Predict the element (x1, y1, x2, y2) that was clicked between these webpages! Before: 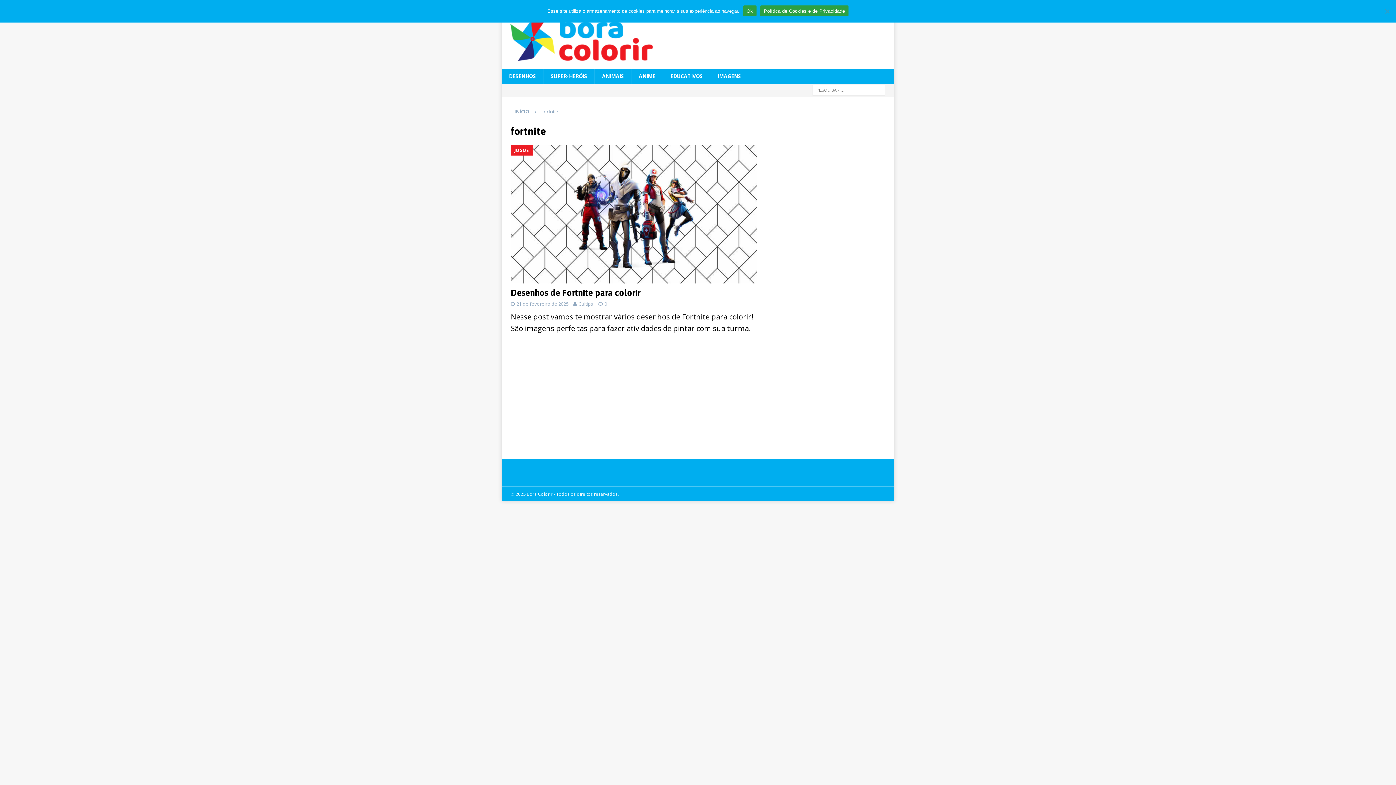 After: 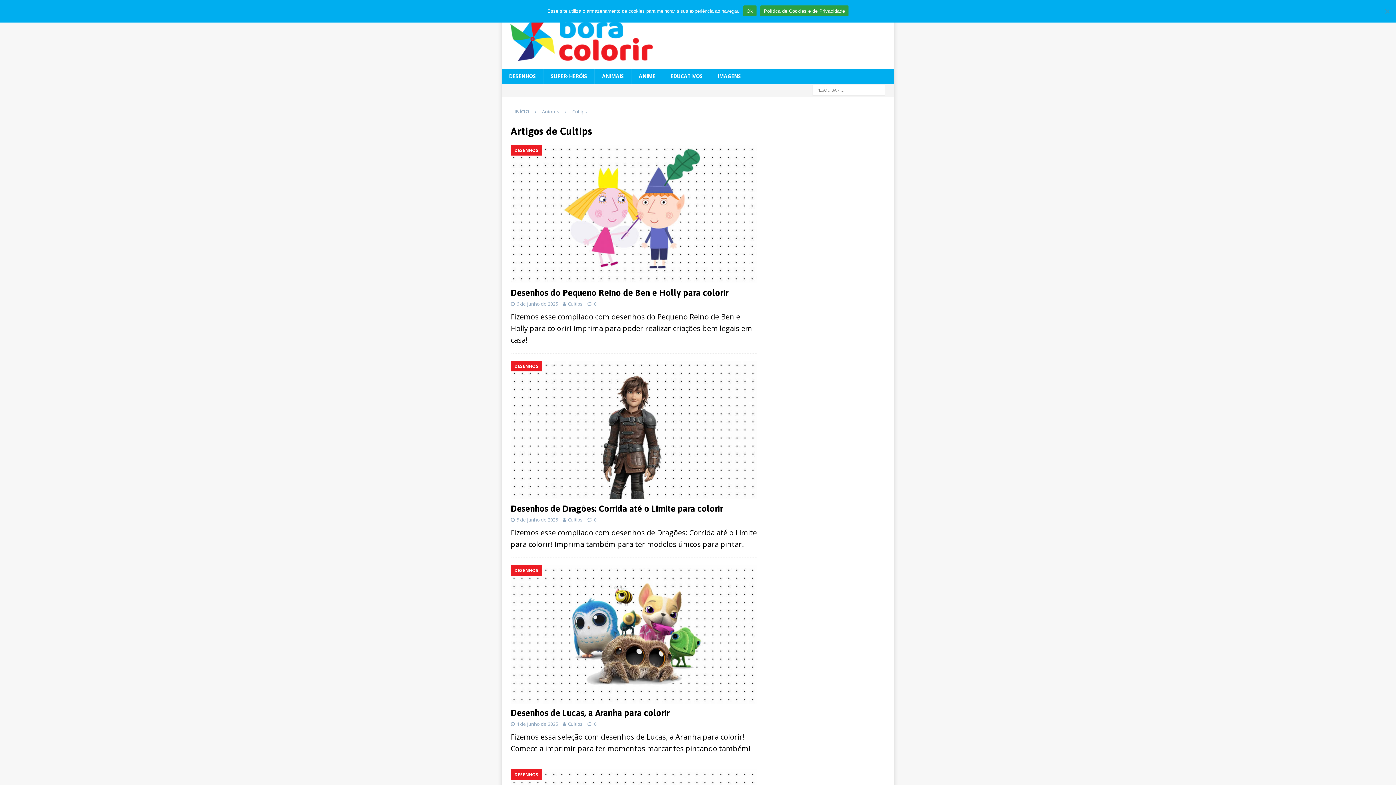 Action: label: Cultips bbox: (578, 300, 593, 307)